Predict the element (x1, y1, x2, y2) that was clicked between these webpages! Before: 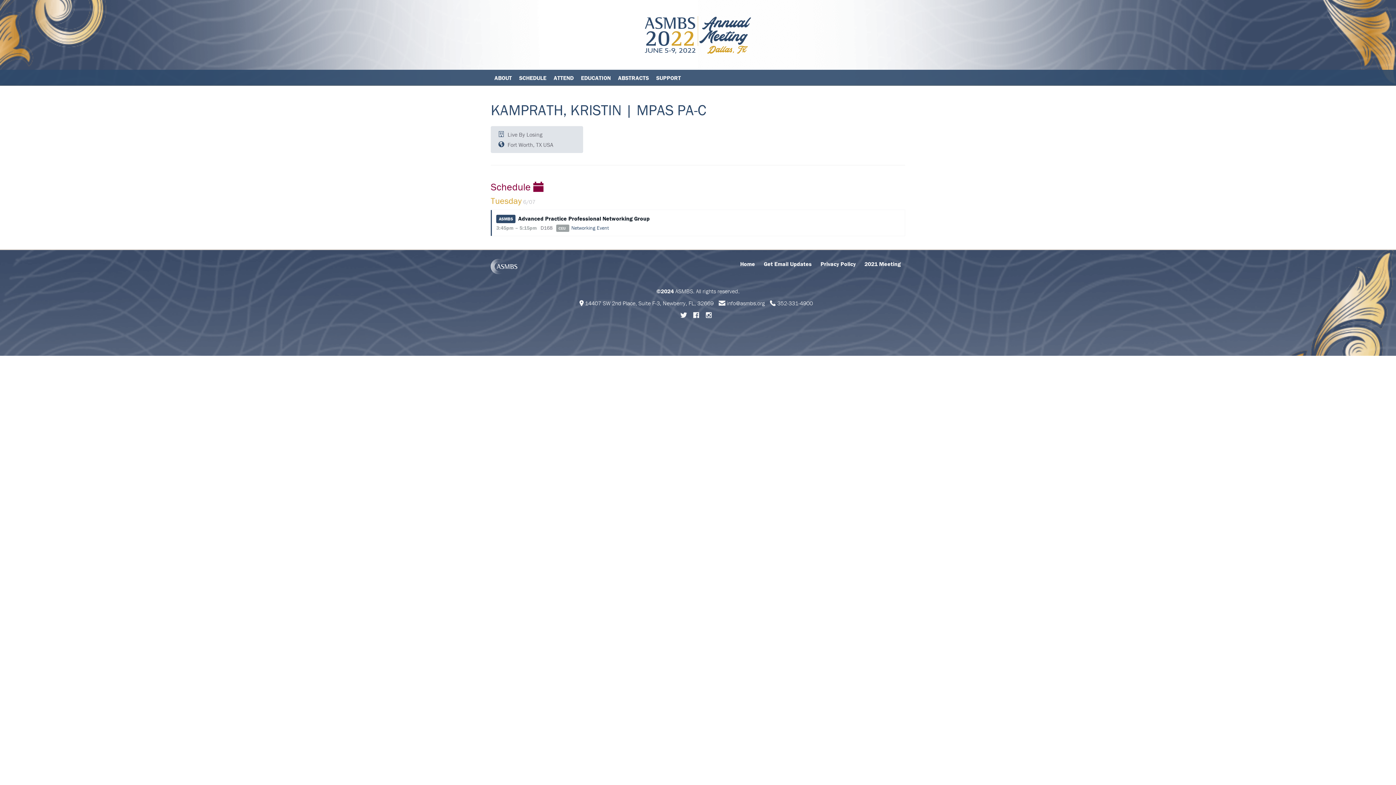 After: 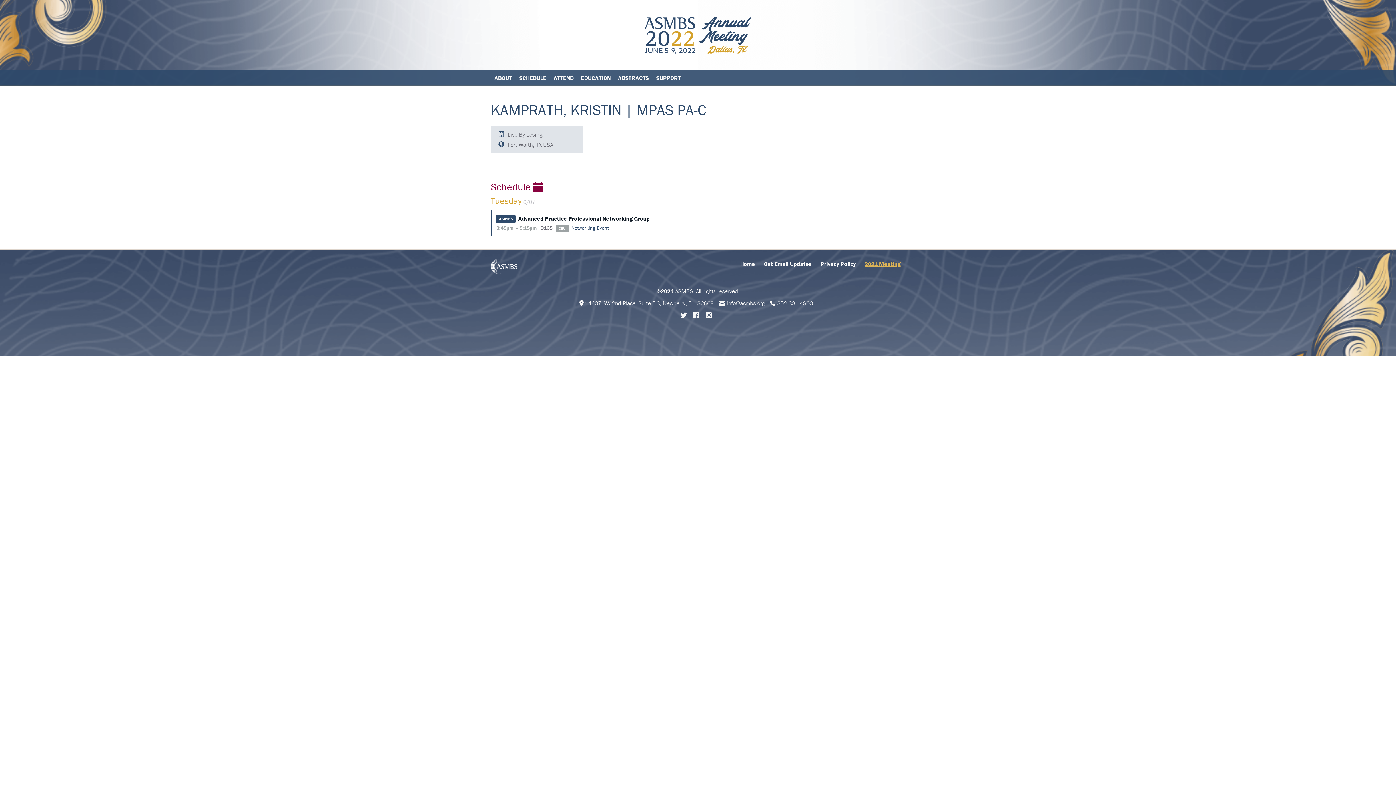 Action: bbox: (860, 258, 905, 269) label: 2021 Meeting